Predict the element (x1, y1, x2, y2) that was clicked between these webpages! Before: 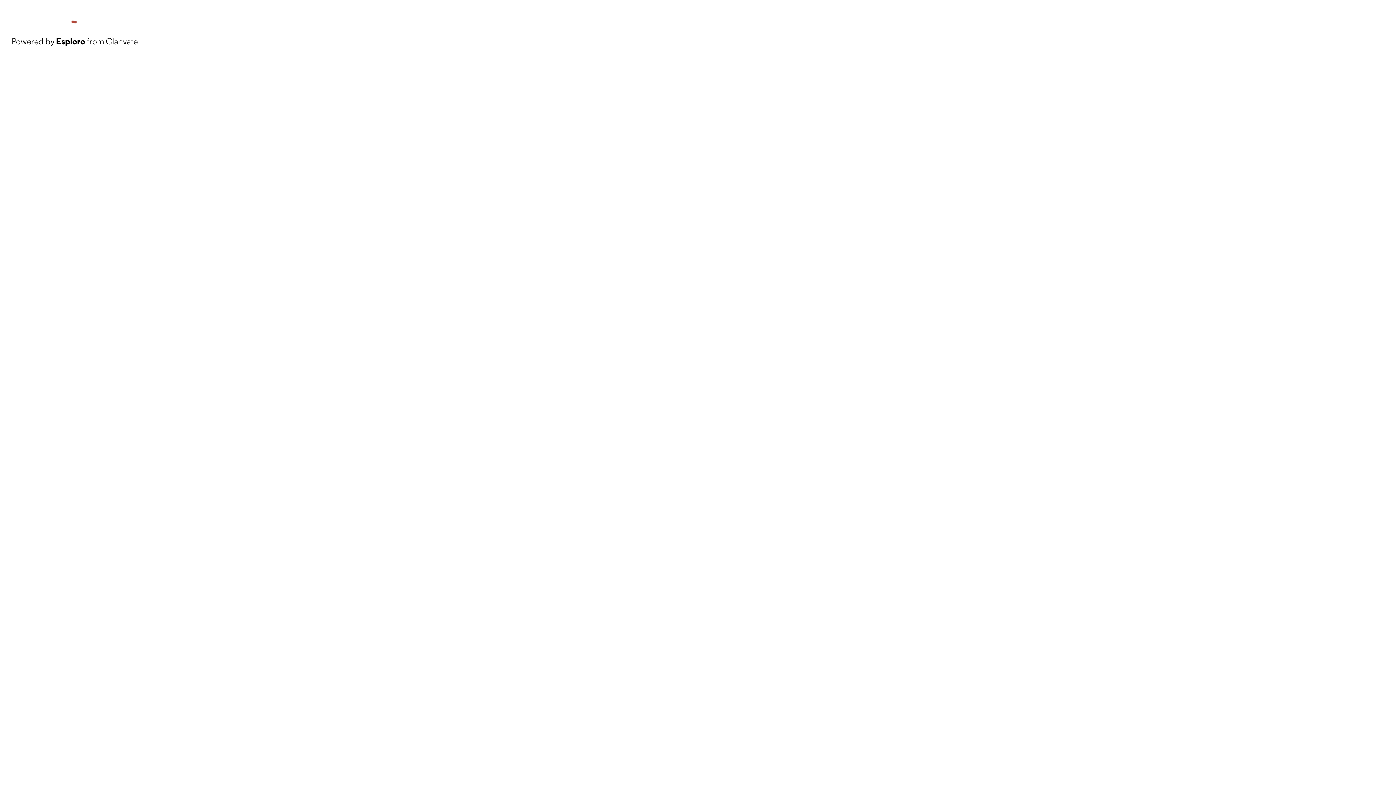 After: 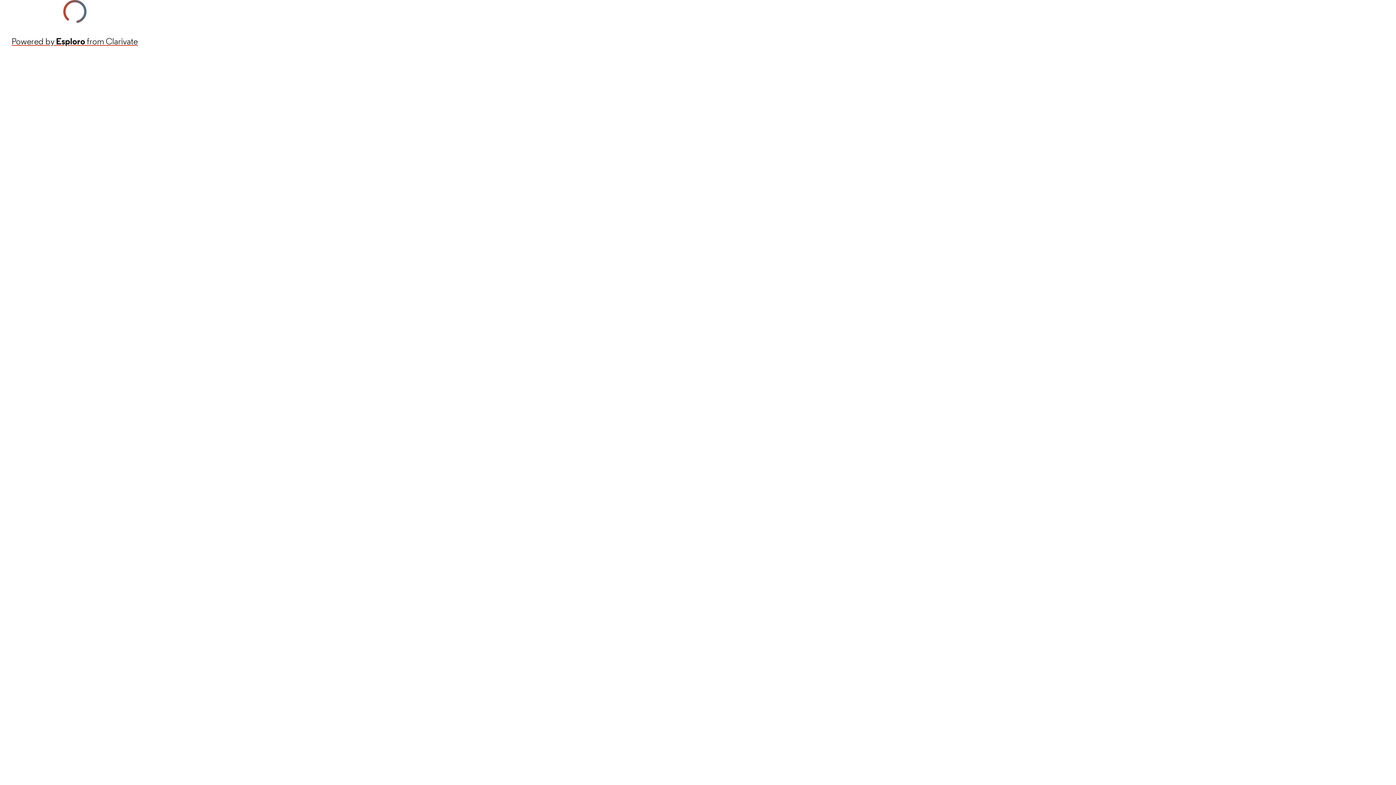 Action: bbox: (11, 34, 137, 48) label: Powered by Esploro from Clarivate